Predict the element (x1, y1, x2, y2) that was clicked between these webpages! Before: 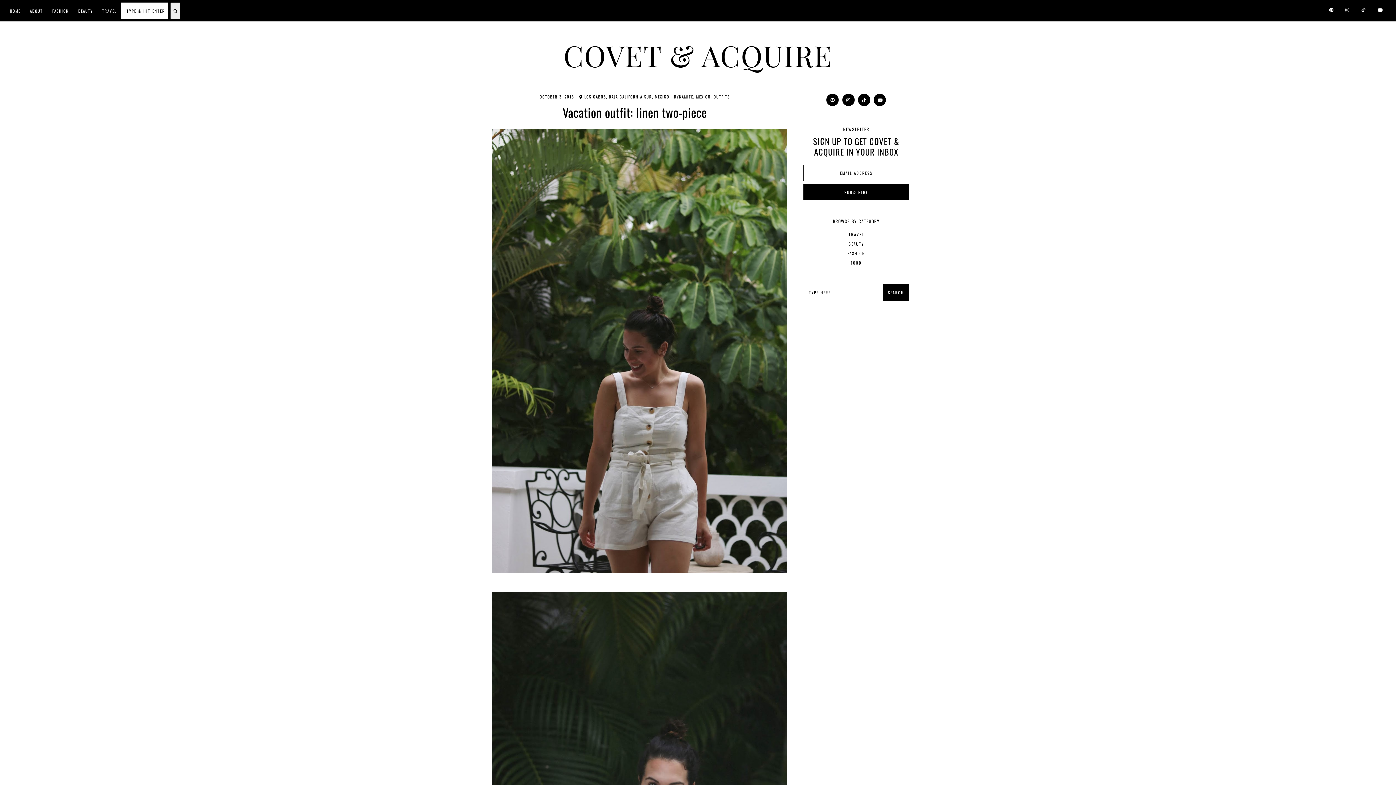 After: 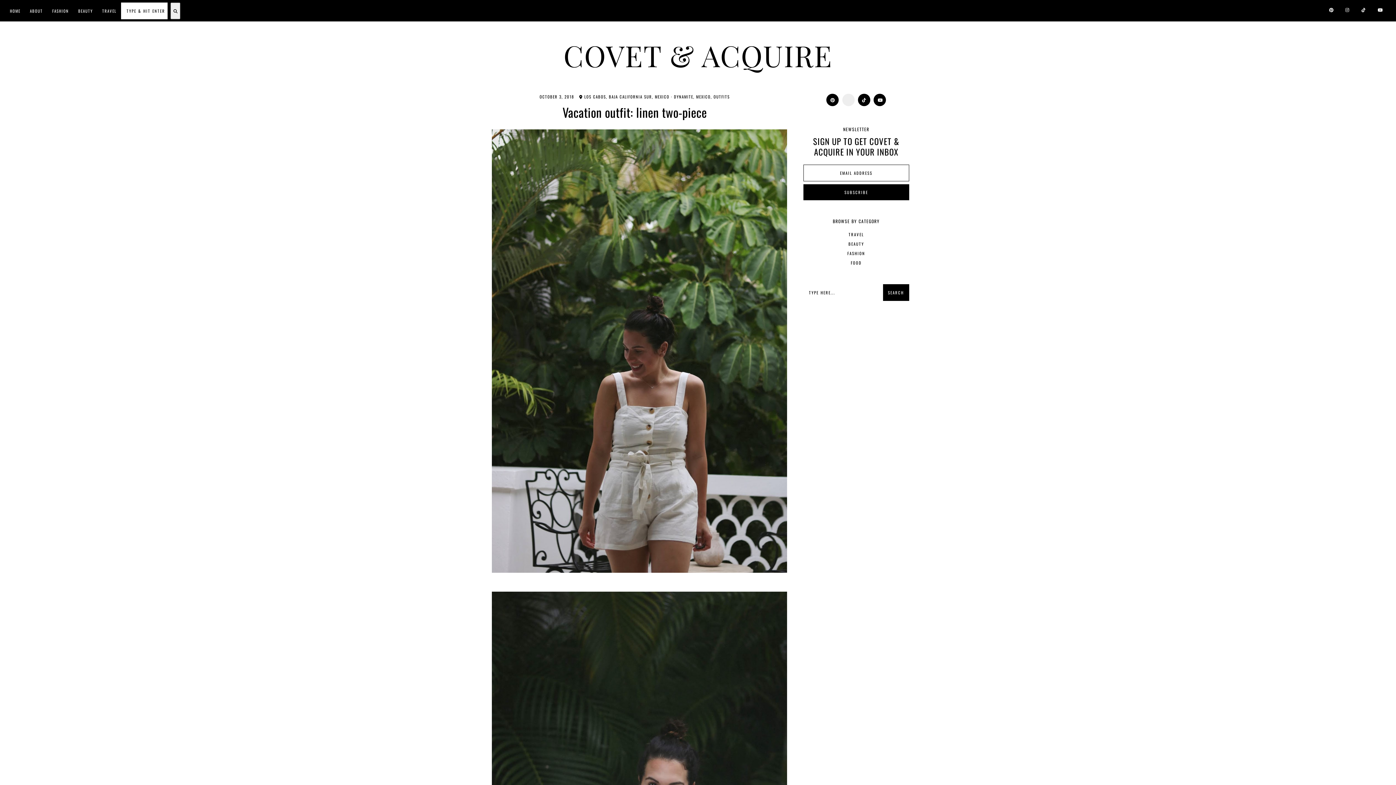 Action: bbox: (842, 93, 854, 106)